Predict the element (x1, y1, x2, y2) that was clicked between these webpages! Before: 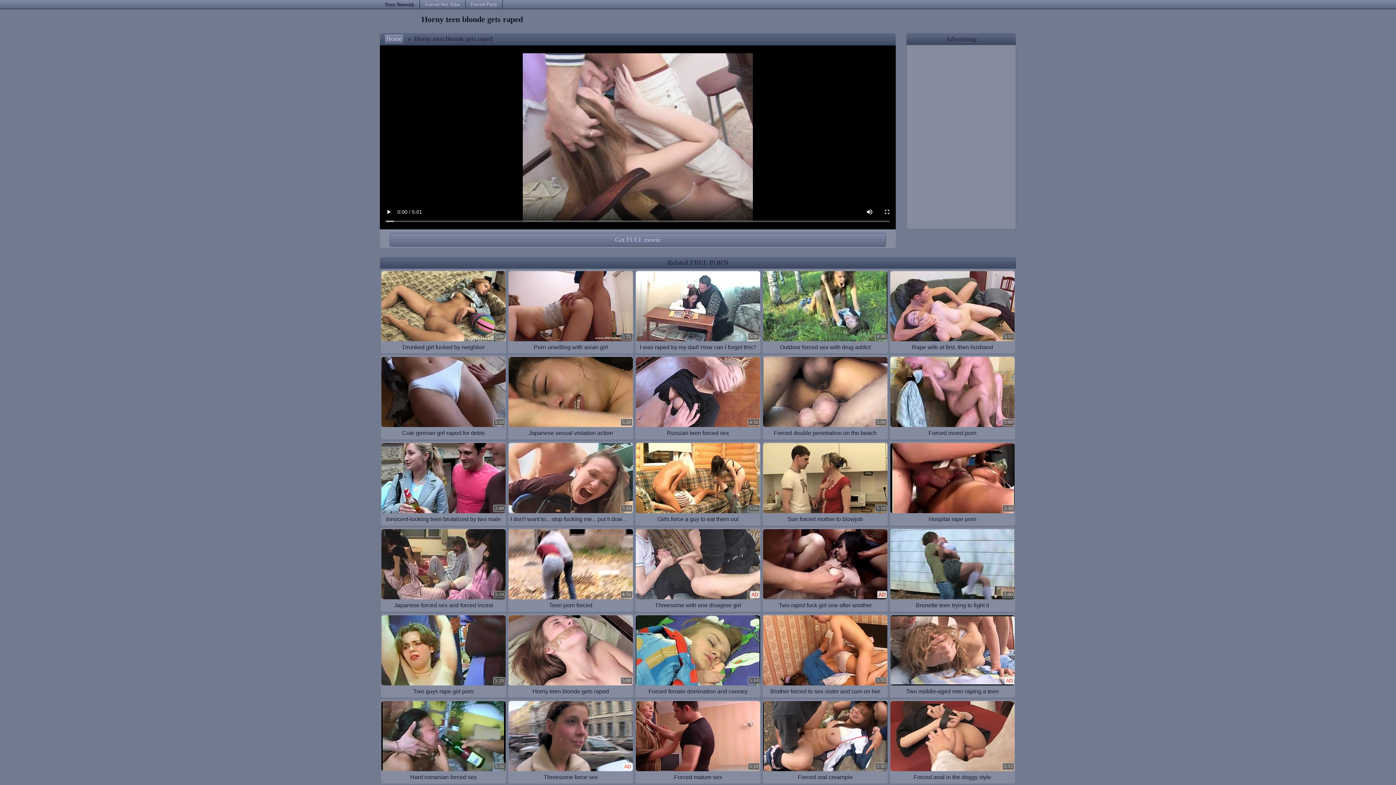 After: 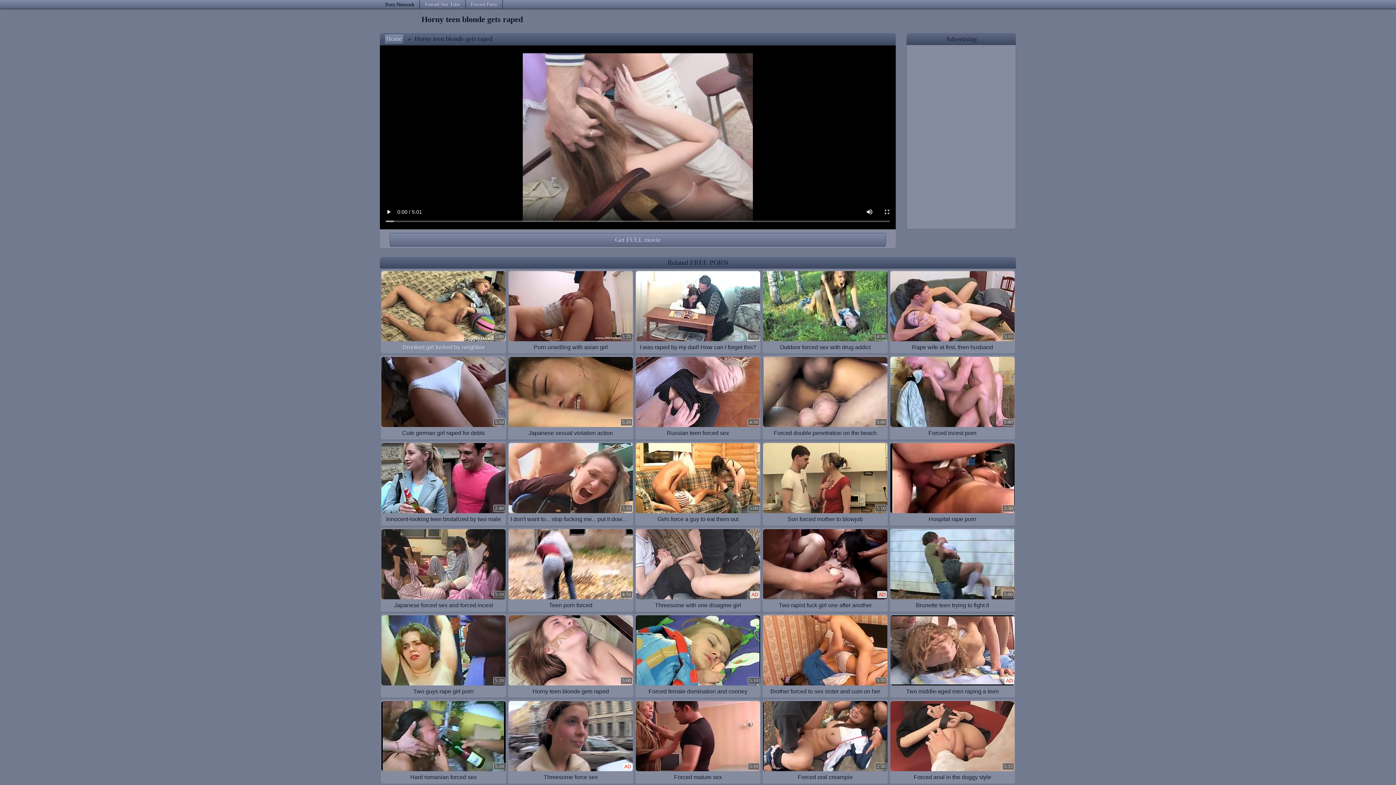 Action: label: 5:00

Drunked girl fucked by neighbor bbox: (381, 269, 506, 353)